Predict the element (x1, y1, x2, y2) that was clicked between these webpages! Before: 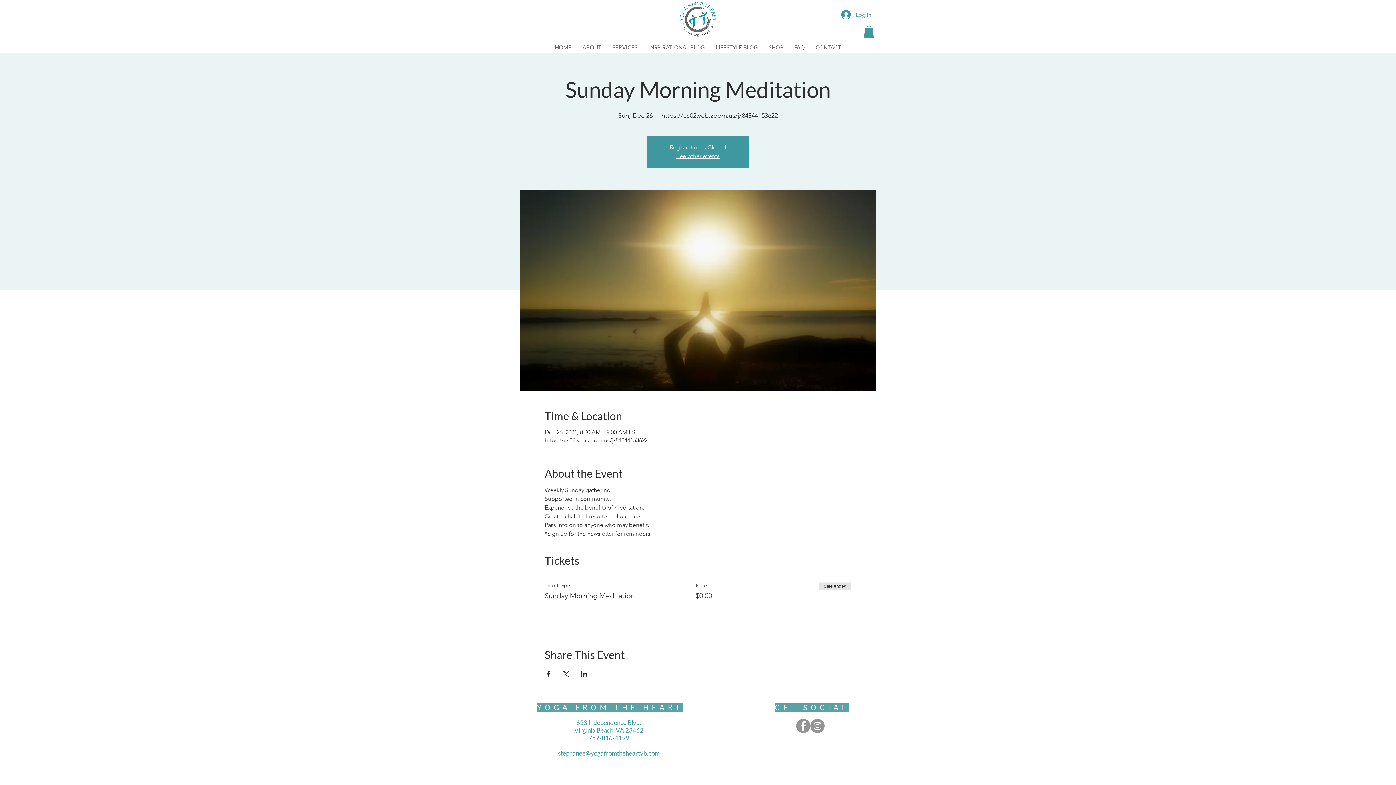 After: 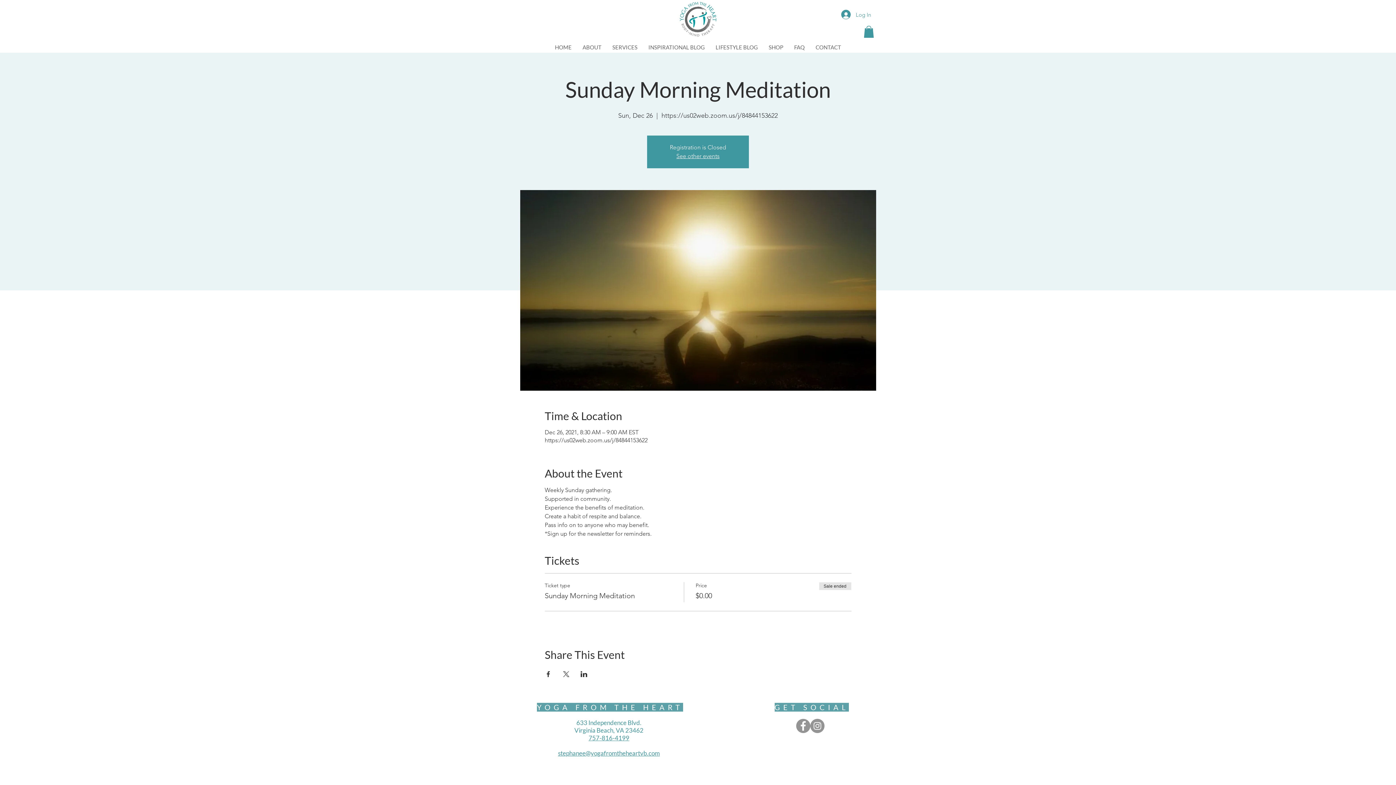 Action: bbox: (558, 749, 660, 757) label: stephanee@yogafromtheheartvb.com